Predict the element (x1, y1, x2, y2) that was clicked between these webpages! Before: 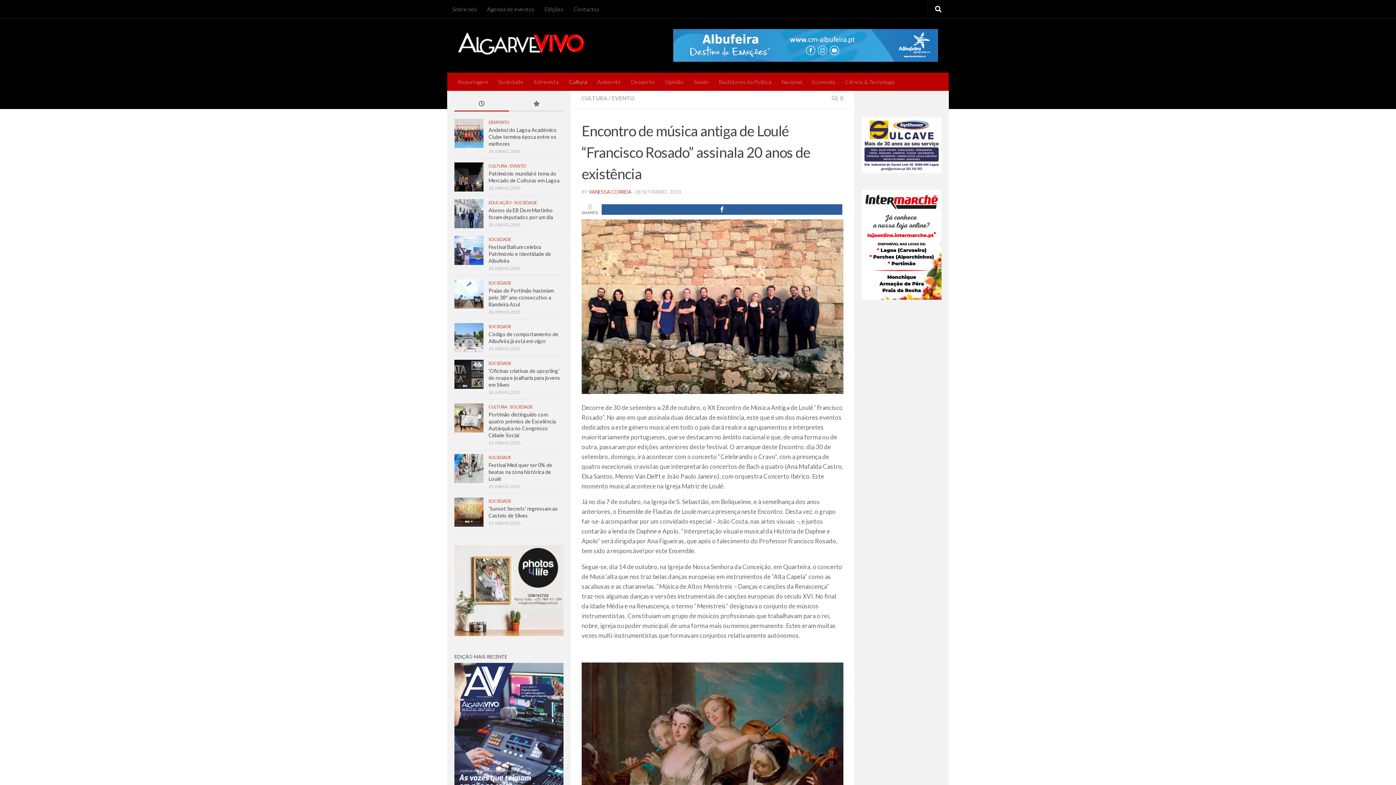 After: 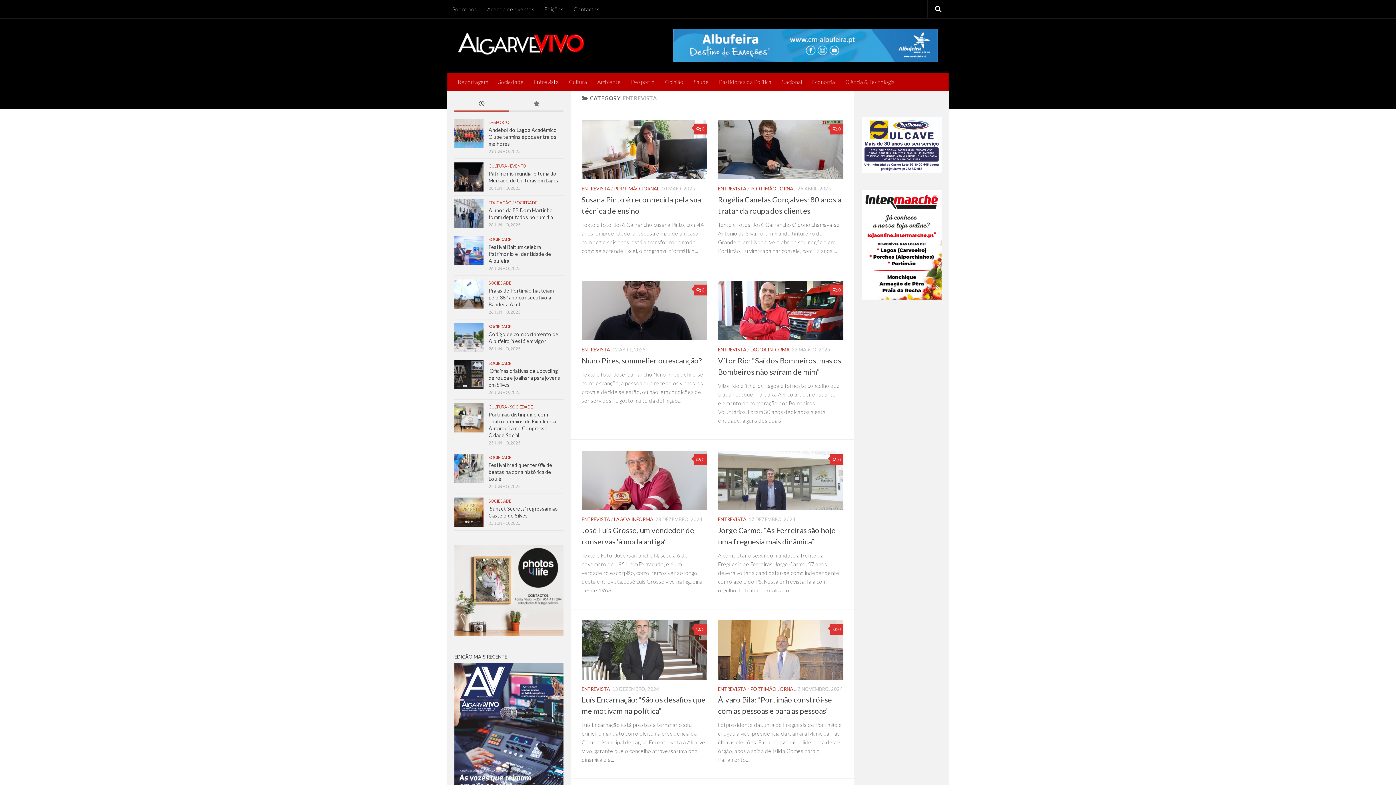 Action: bbox: (529, 72, 564, 90) label: Entrevista